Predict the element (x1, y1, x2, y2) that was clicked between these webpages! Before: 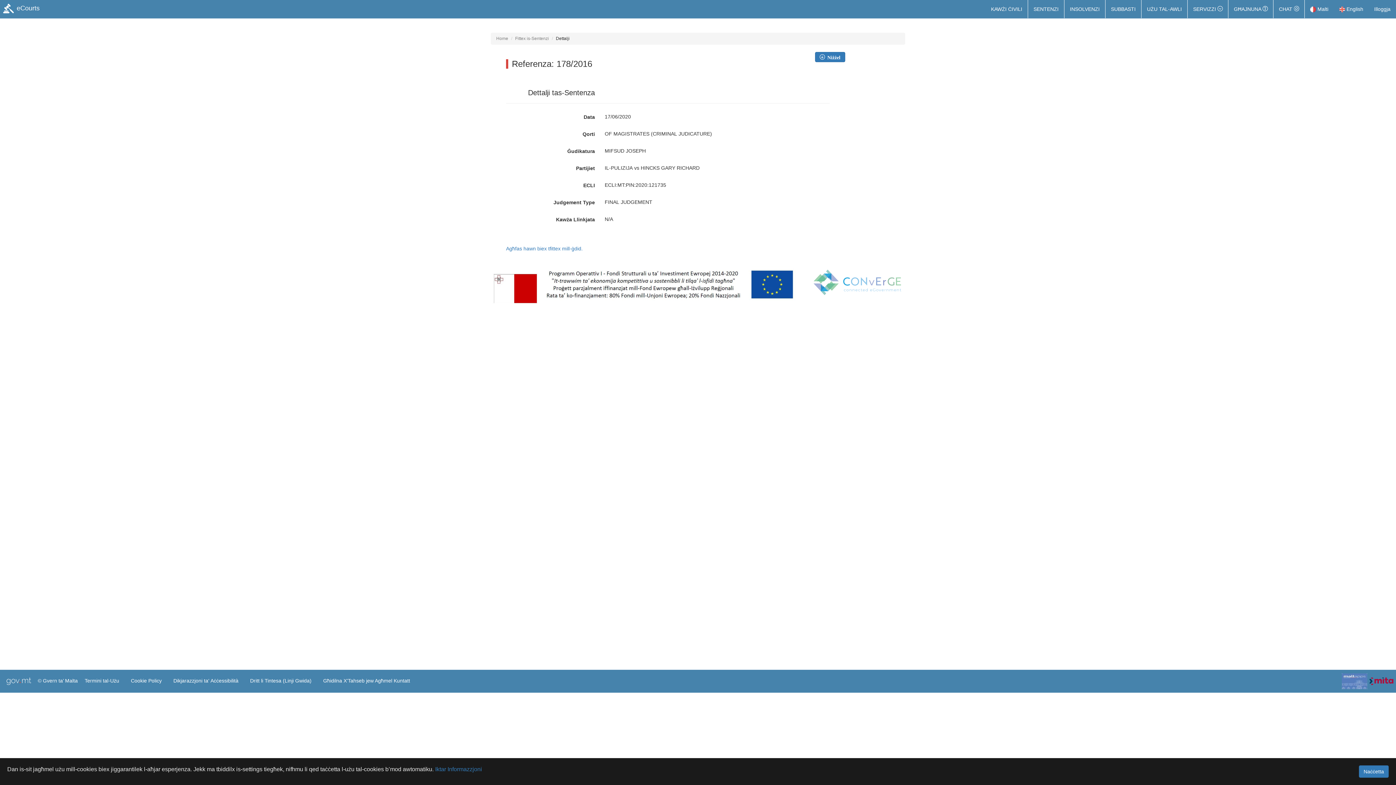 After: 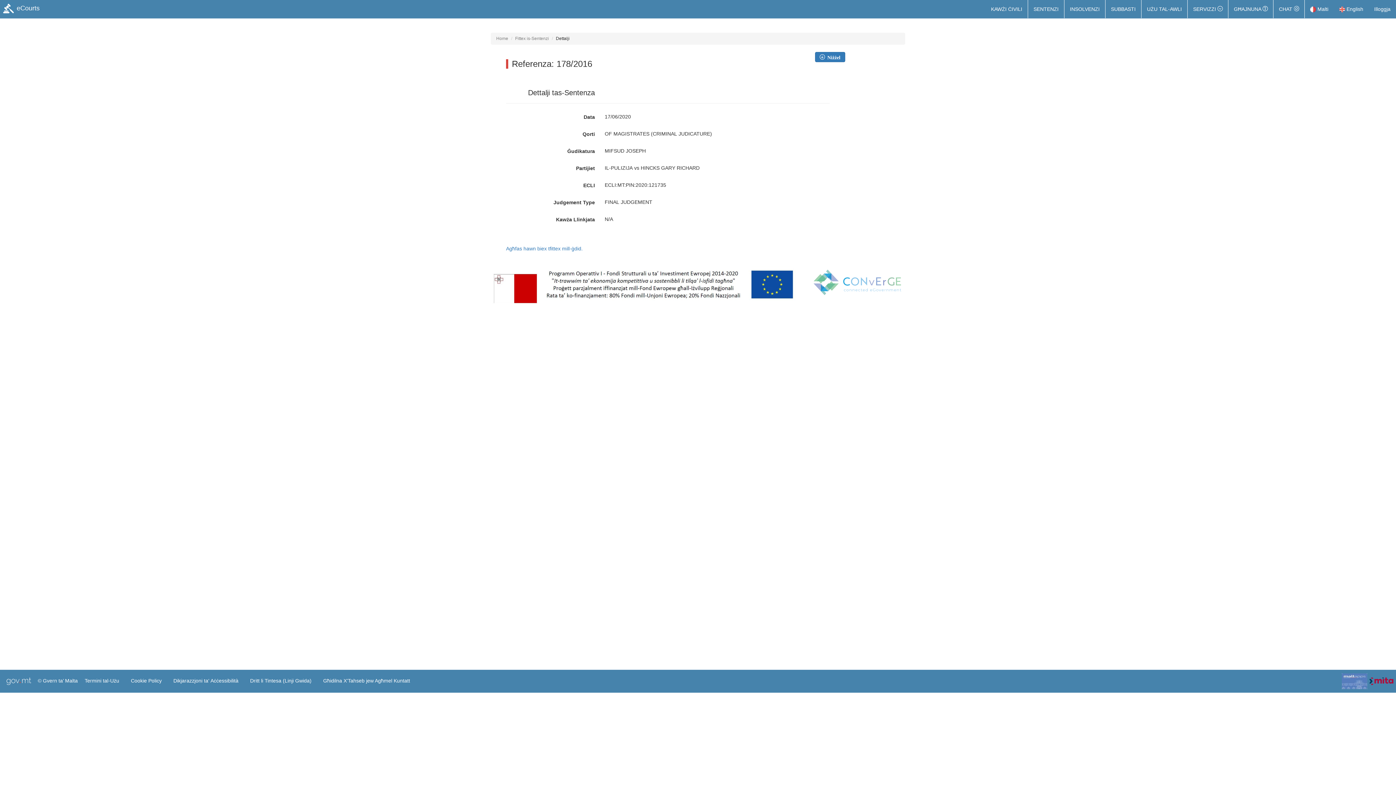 Action: bbox: (1359, 765, 1389, 778) label: Naċċetta